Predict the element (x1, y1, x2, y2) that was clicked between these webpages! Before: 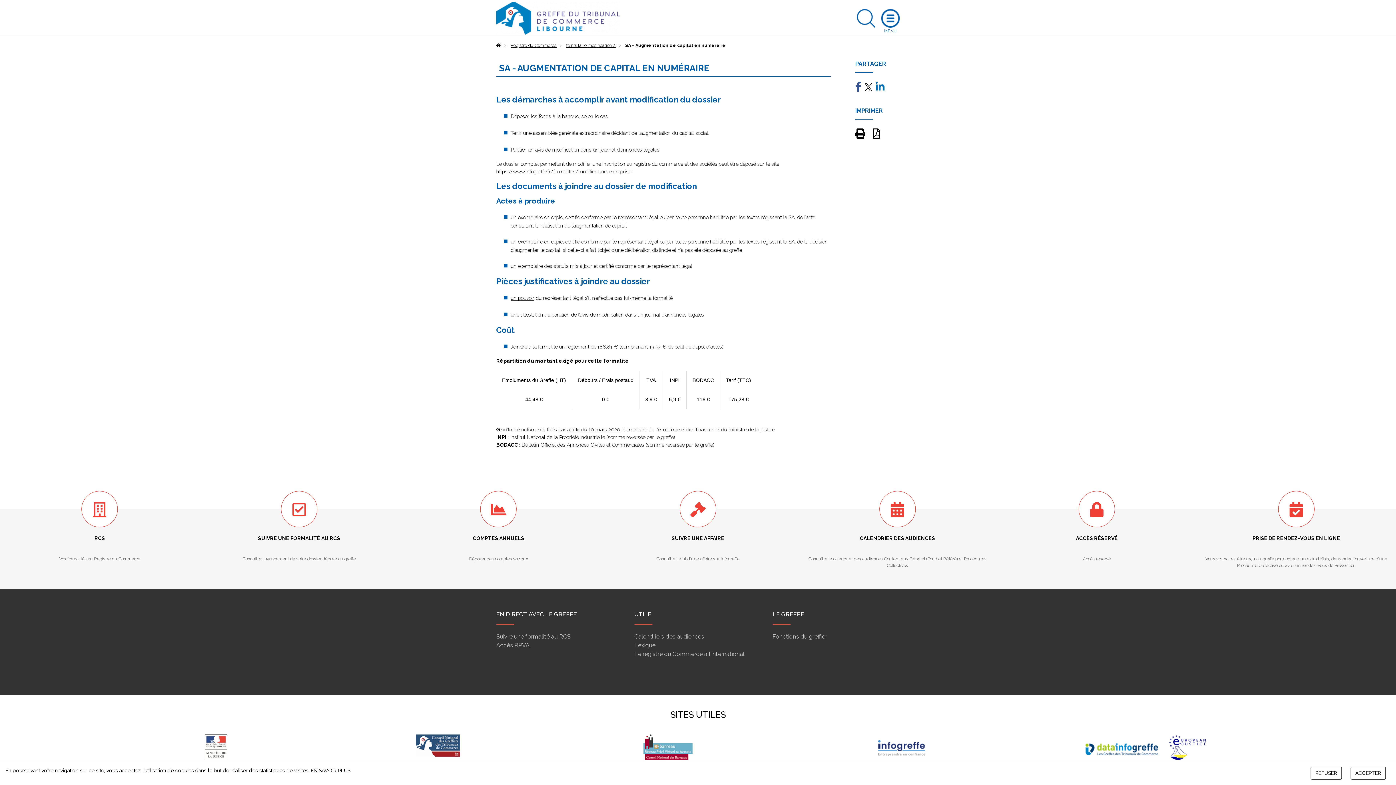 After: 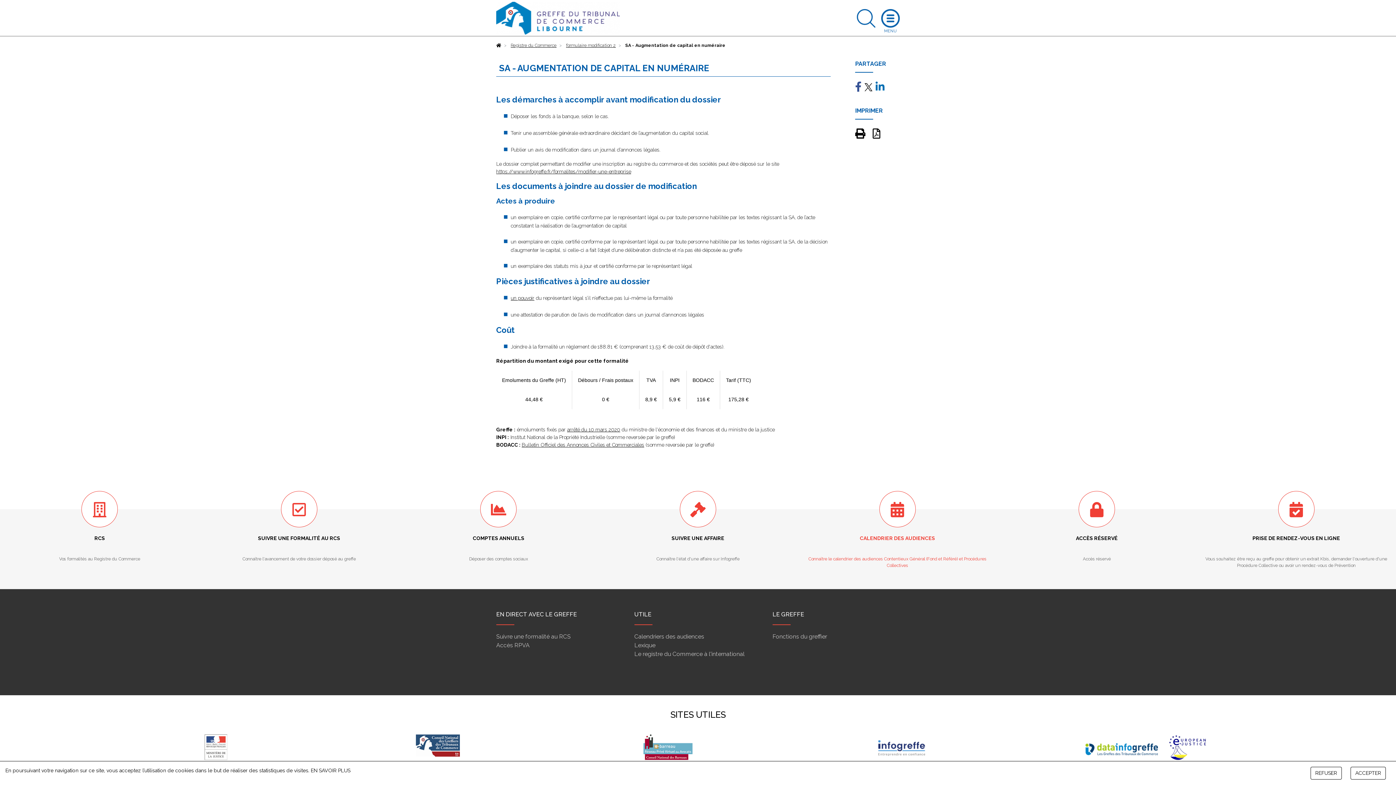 Action: bbox: (797, 491, 997, 581) label: CALENDRIER DES AUDIENCES

Connaître le calendrier des audiences Contentieux Général (Fond et Référé) et Procédures Collectives